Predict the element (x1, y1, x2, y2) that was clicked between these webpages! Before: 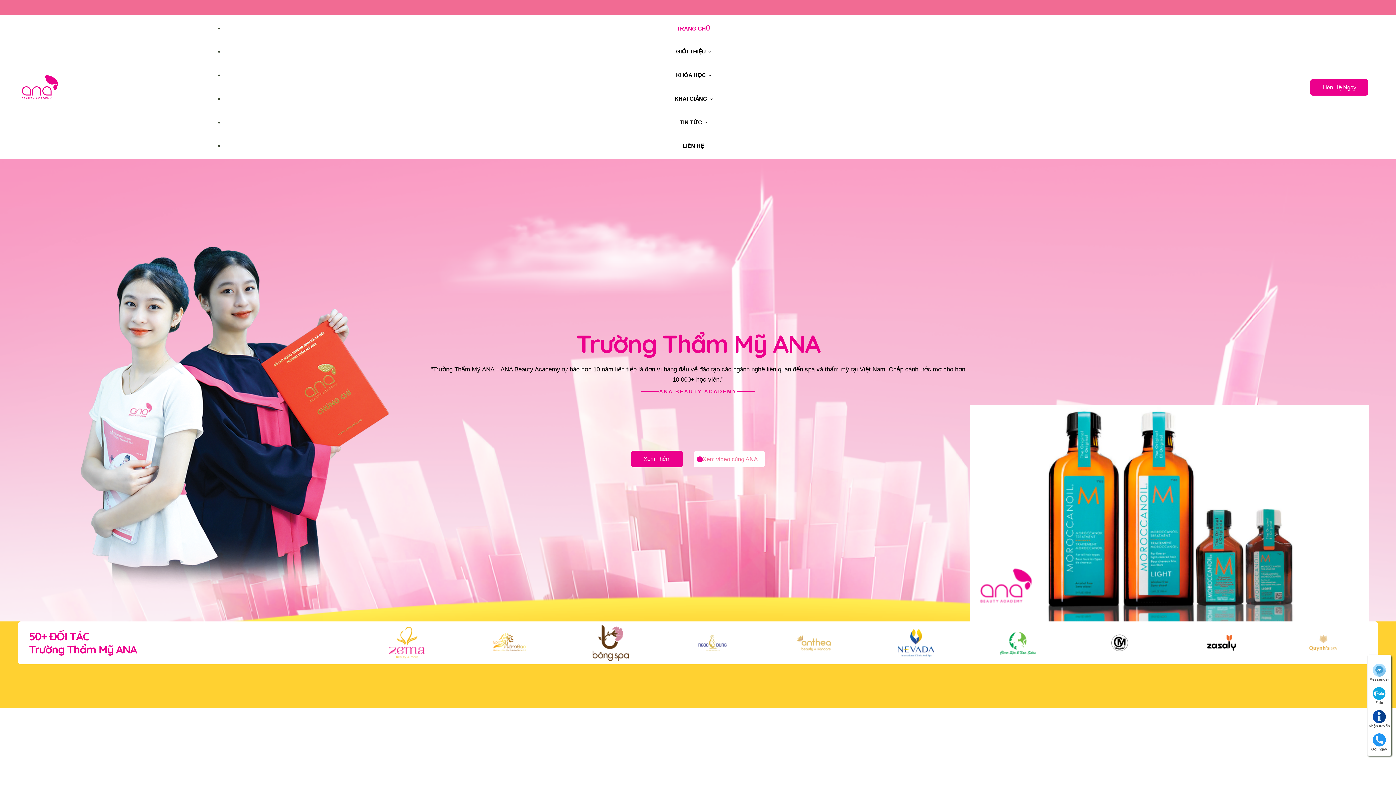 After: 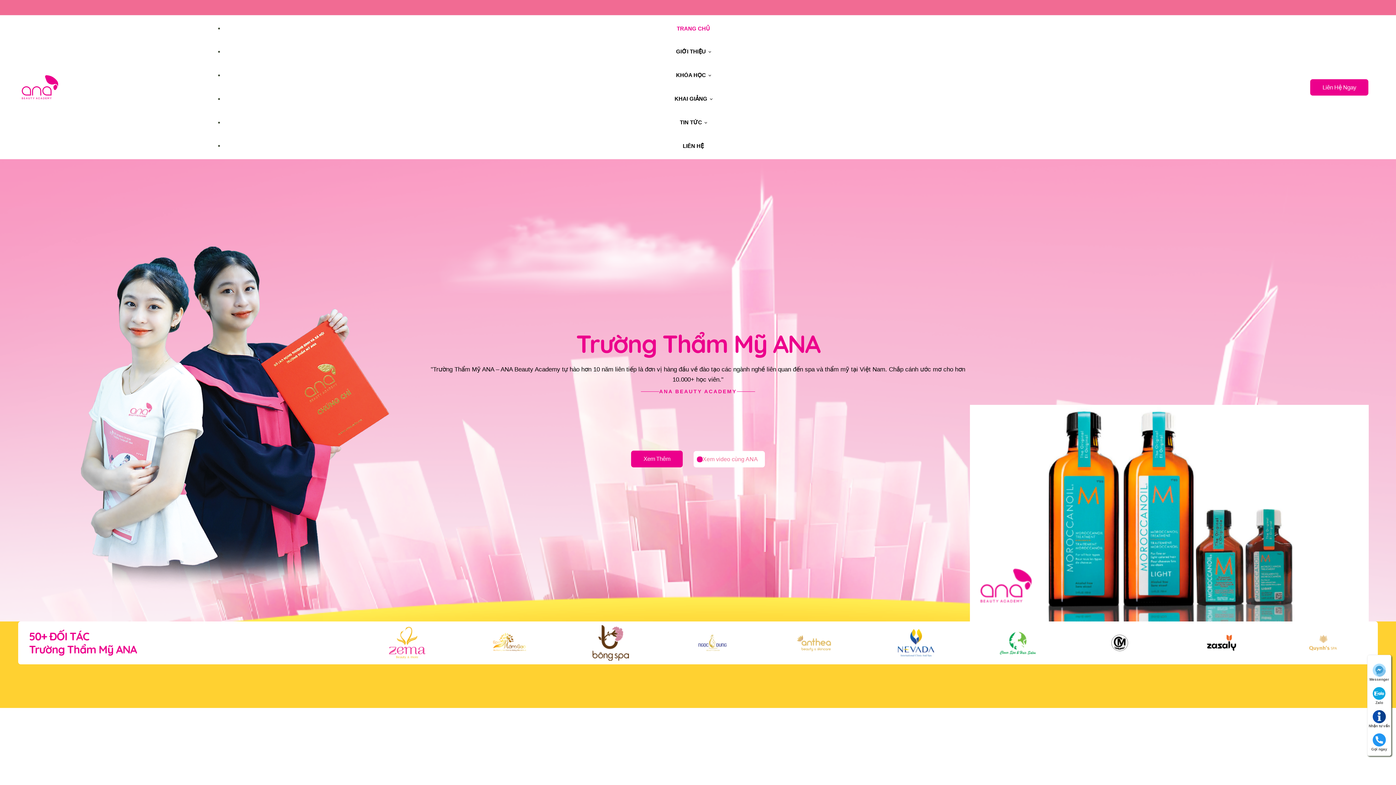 Action: bbox: (669, 24, 717, 32) label: TRANG CHỦ